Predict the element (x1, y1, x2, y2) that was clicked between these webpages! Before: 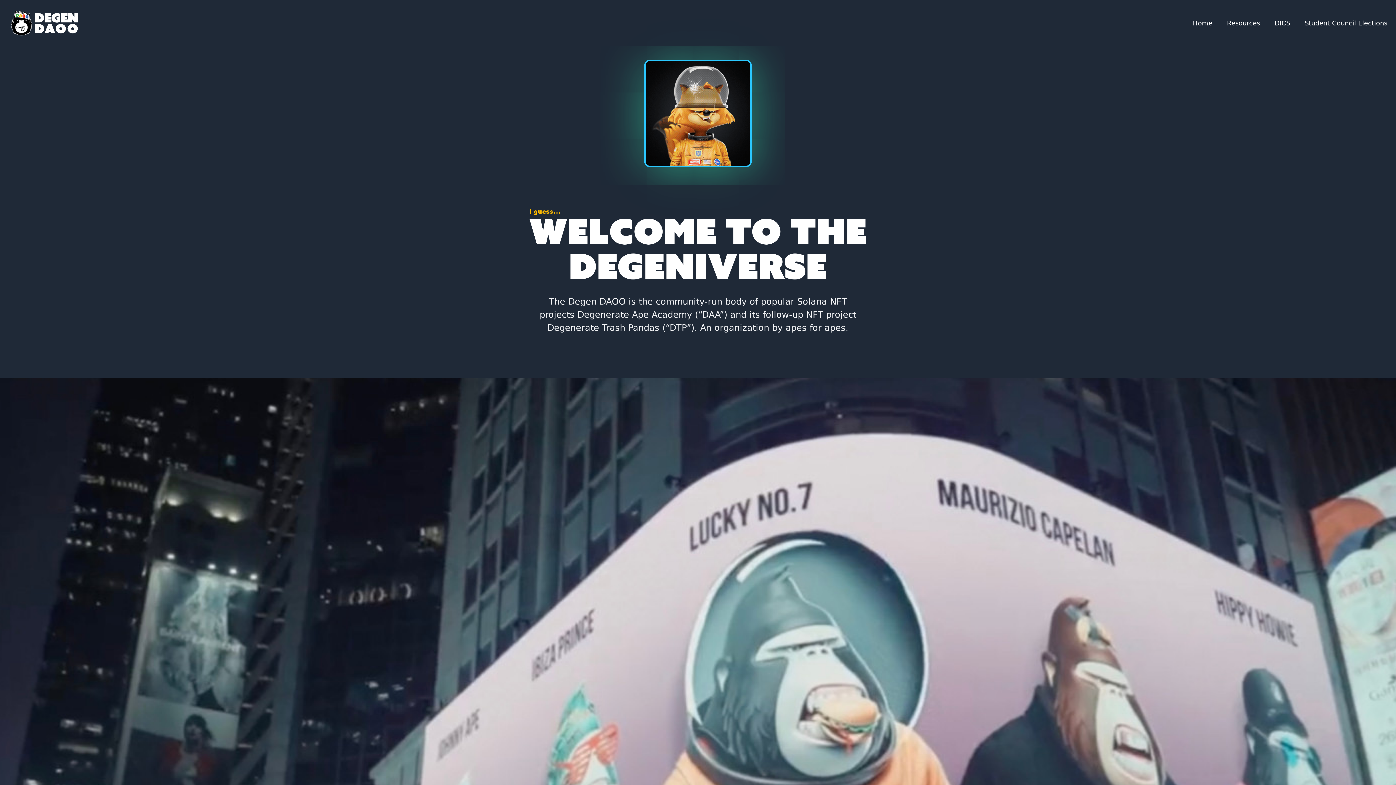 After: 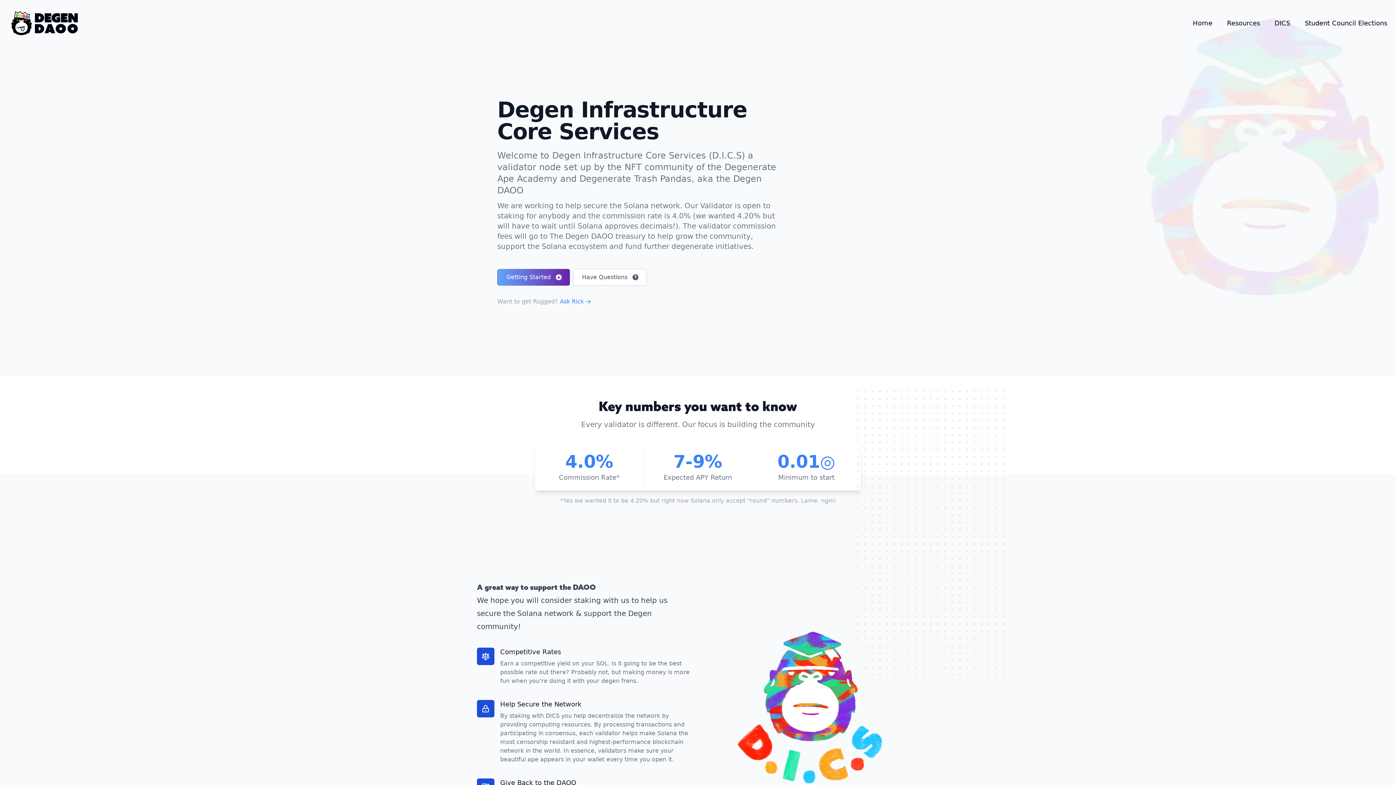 Action: bbox: (1274, 18, 1290, 28) label: DICS